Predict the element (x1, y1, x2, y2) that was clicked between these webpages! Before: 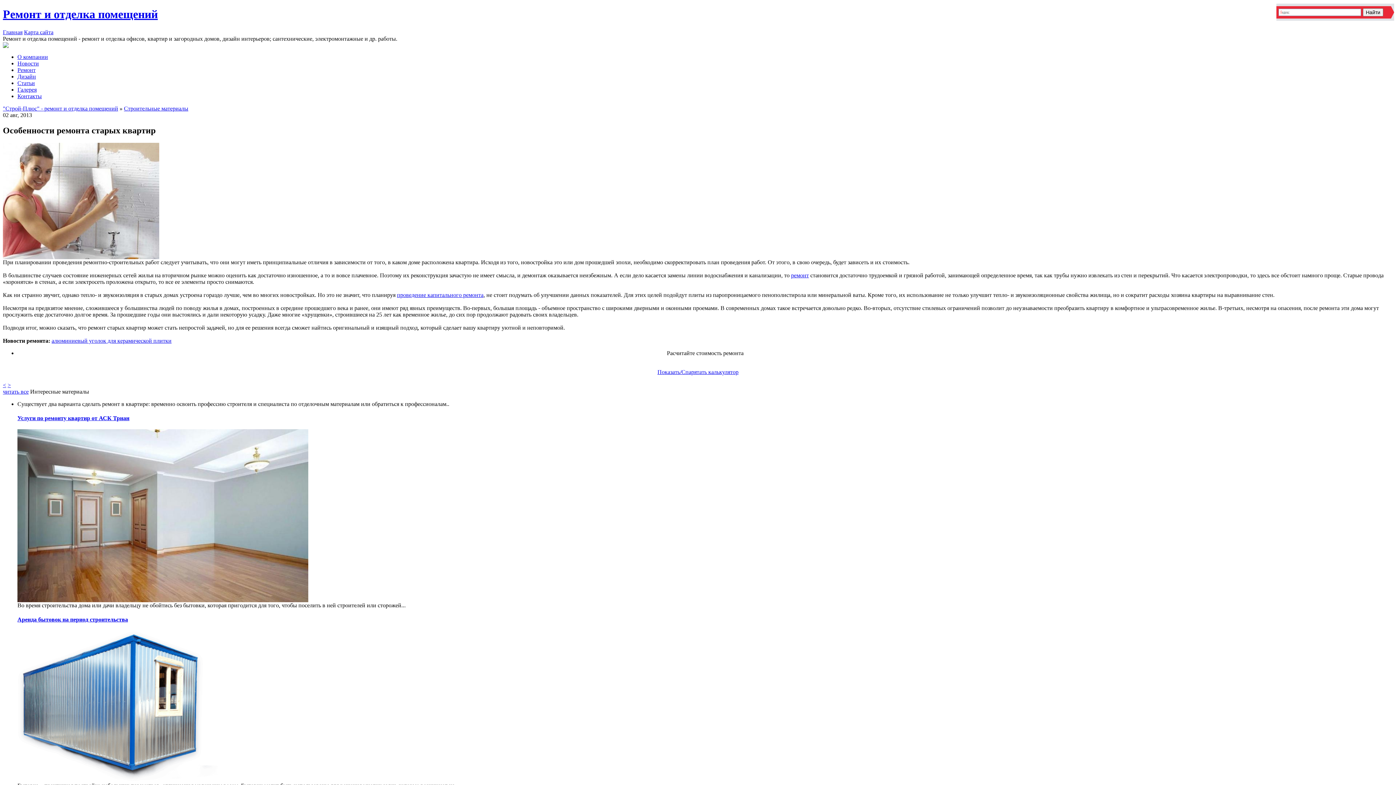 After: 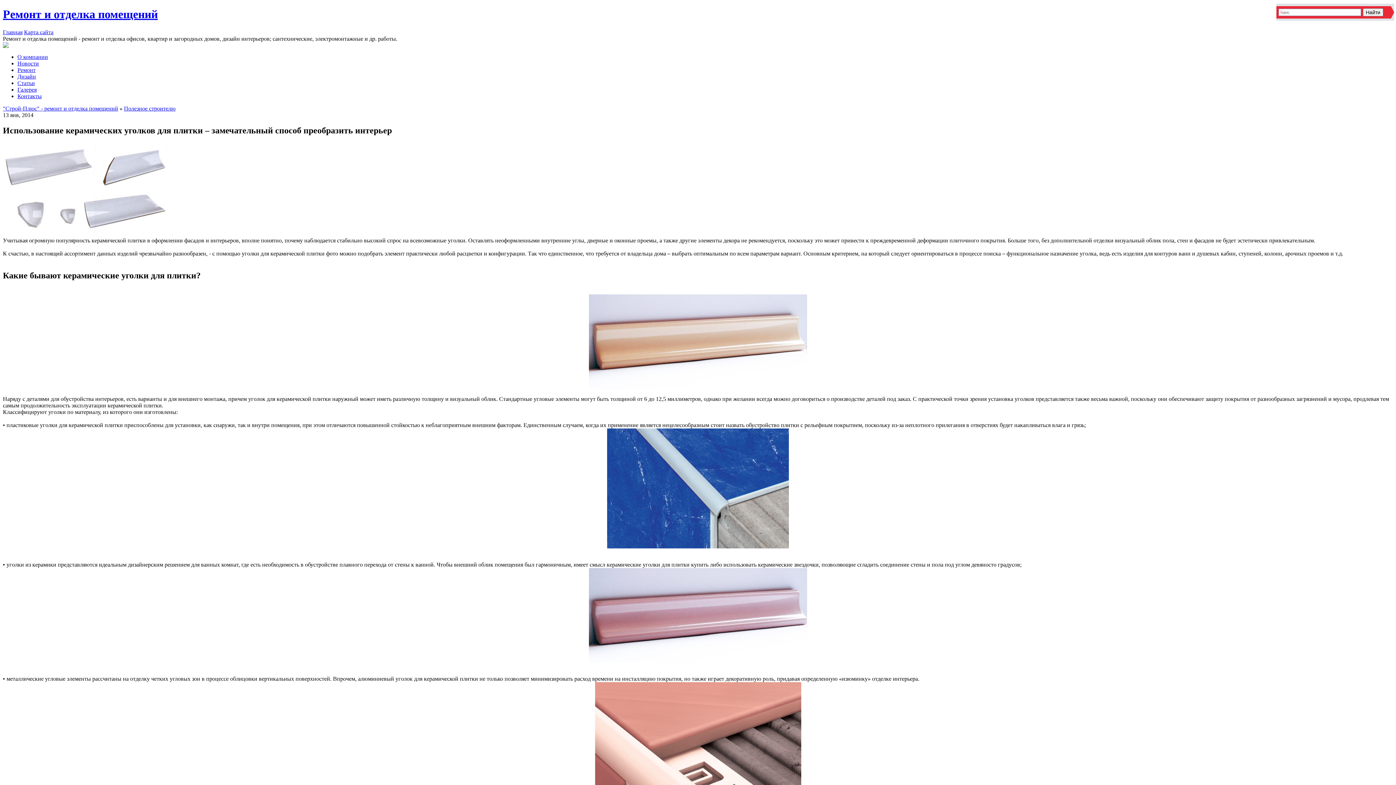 Action: bbox: (51, 337, 171, 343) label: алюминиевый уголок для керамической плитки